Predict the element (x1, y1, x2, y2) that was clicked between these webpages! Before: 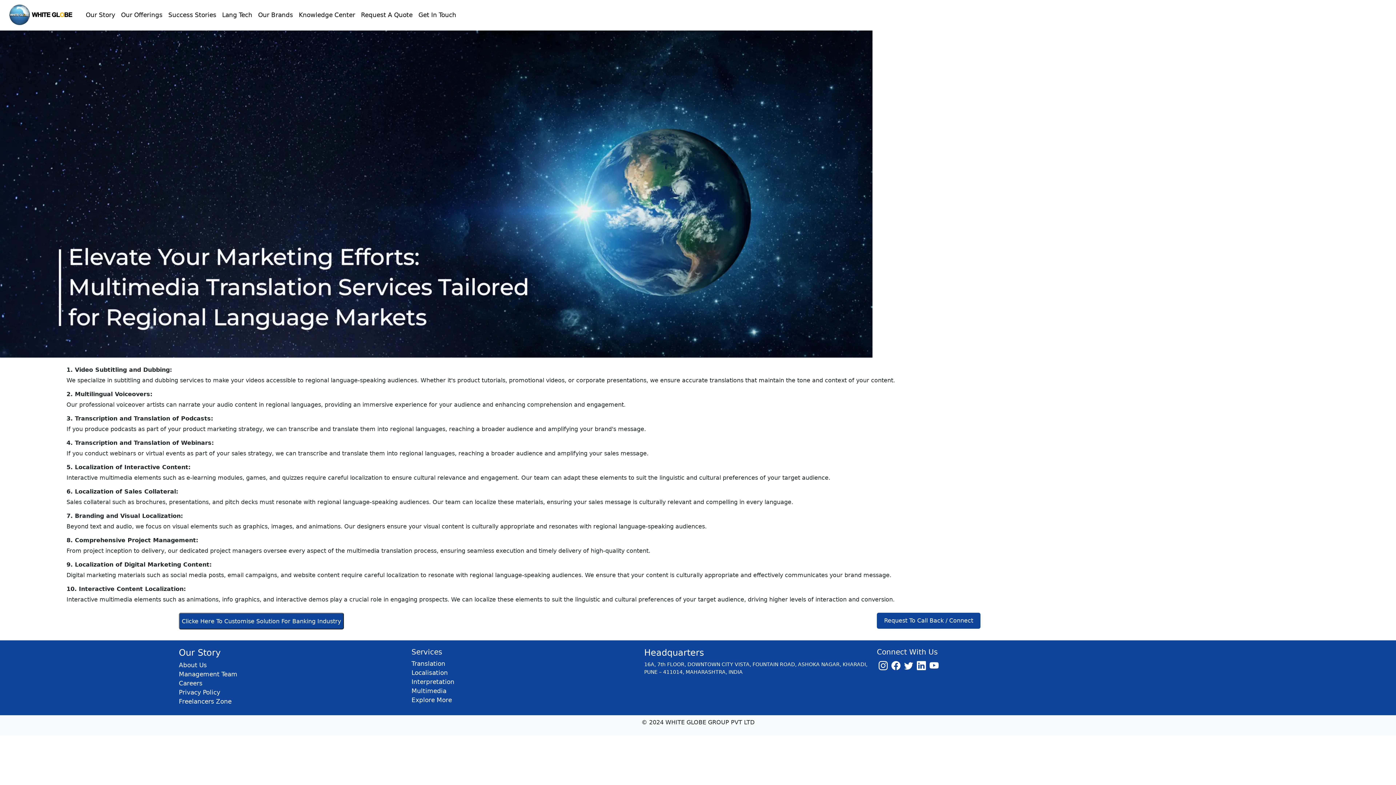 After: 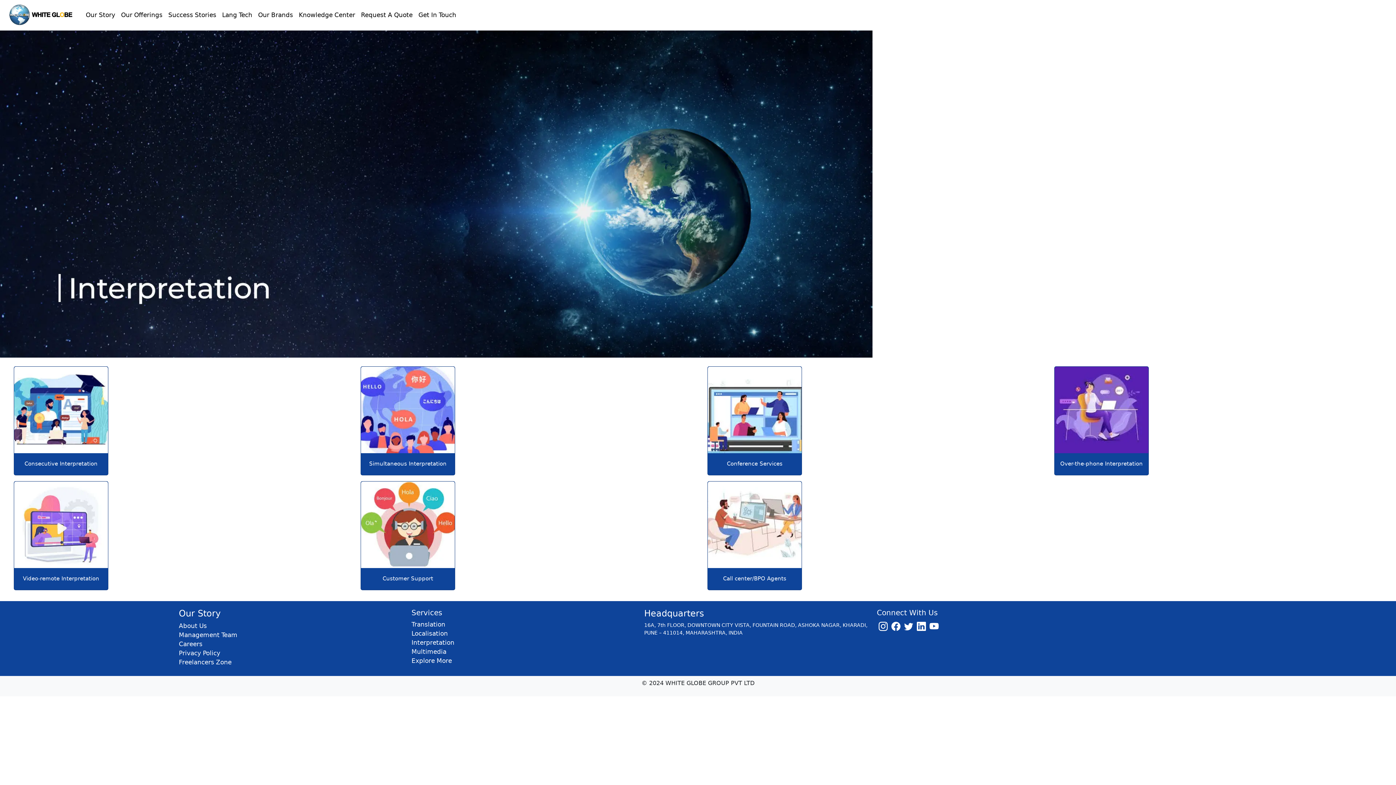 Action: label: Interpretation bbox: (411, 678, 454, 685)